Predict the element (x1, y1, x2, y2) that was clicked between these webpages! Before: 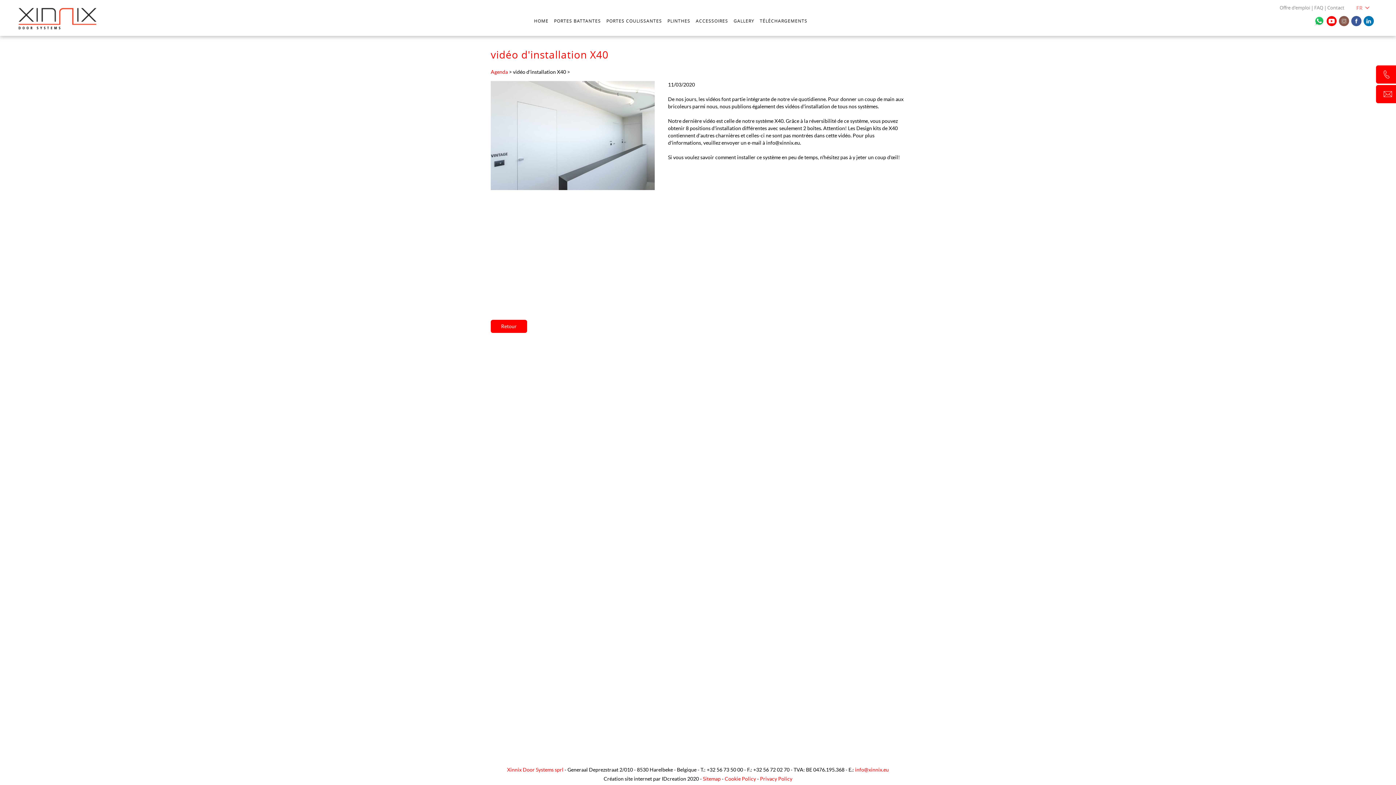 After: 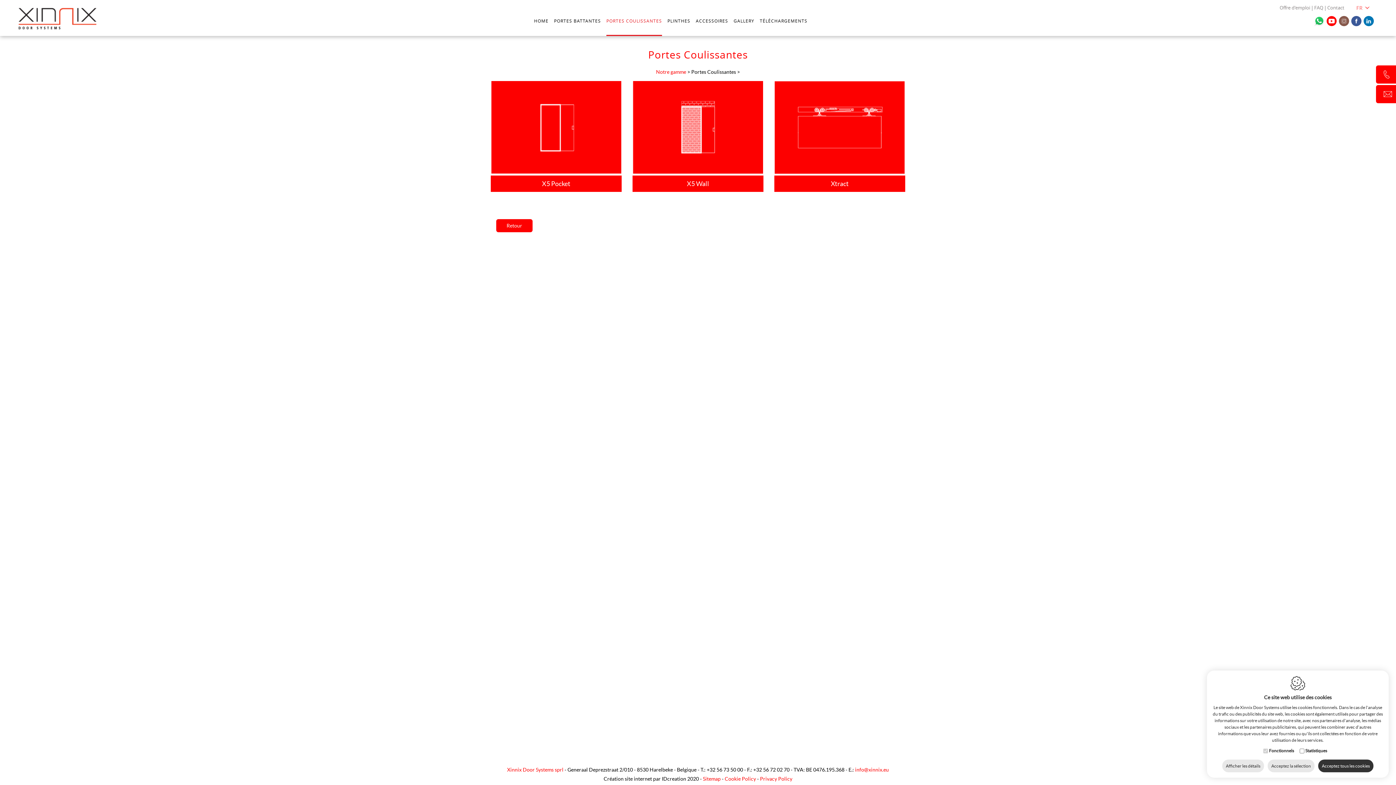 Action: bbox: (606, 17, 662, 36) label: PORTES COULISSANTES